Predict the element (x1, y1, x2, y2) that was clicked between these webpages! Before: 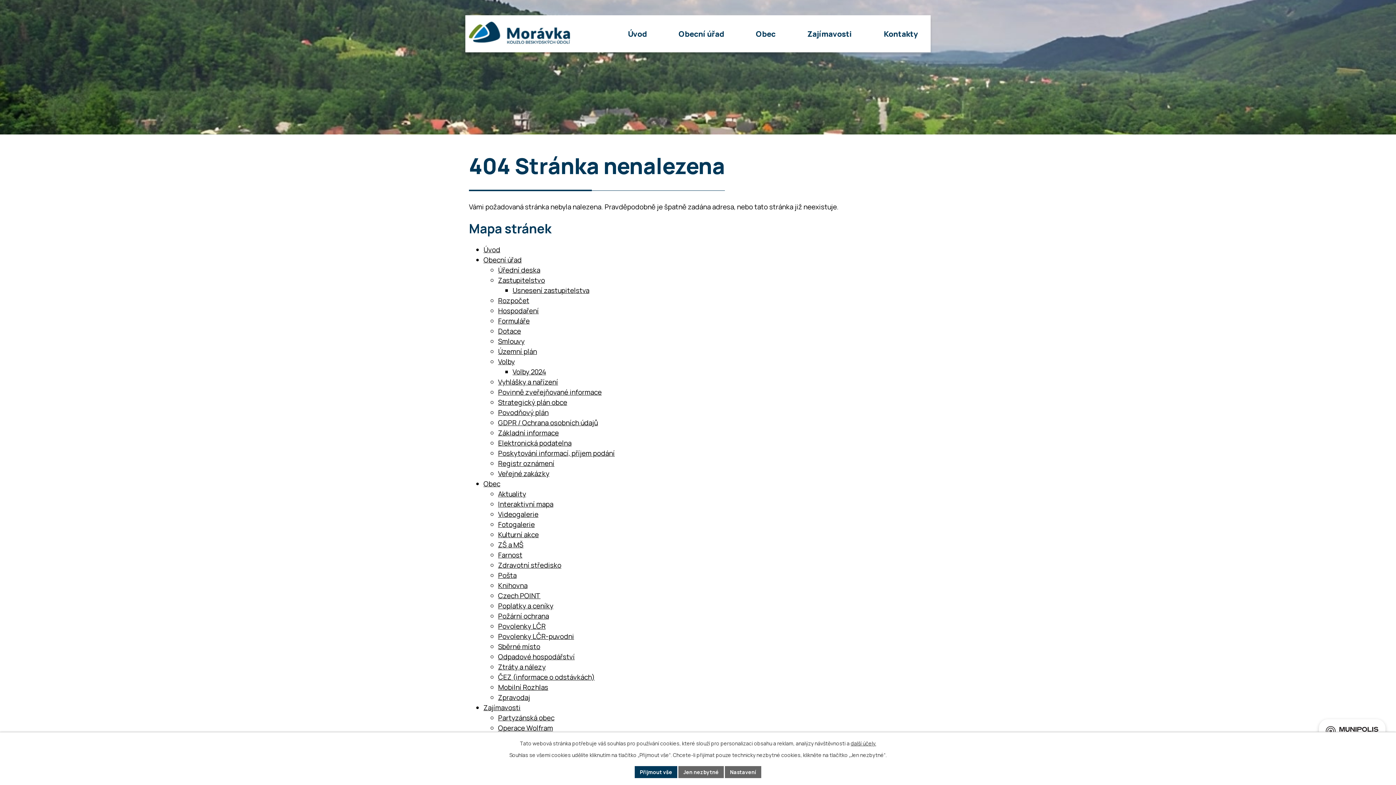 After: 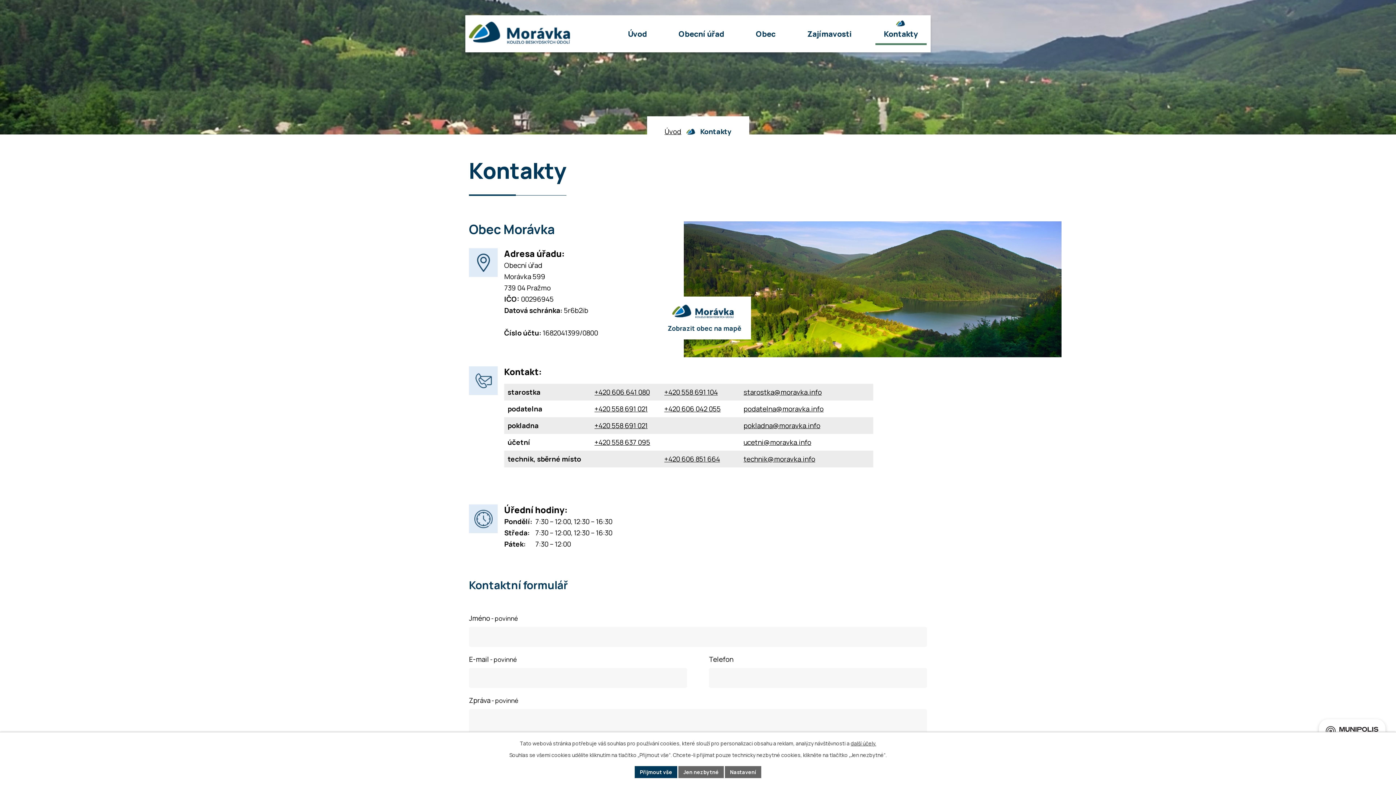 Action: label: Kontakty bbox: (875, 20, 926, 51)